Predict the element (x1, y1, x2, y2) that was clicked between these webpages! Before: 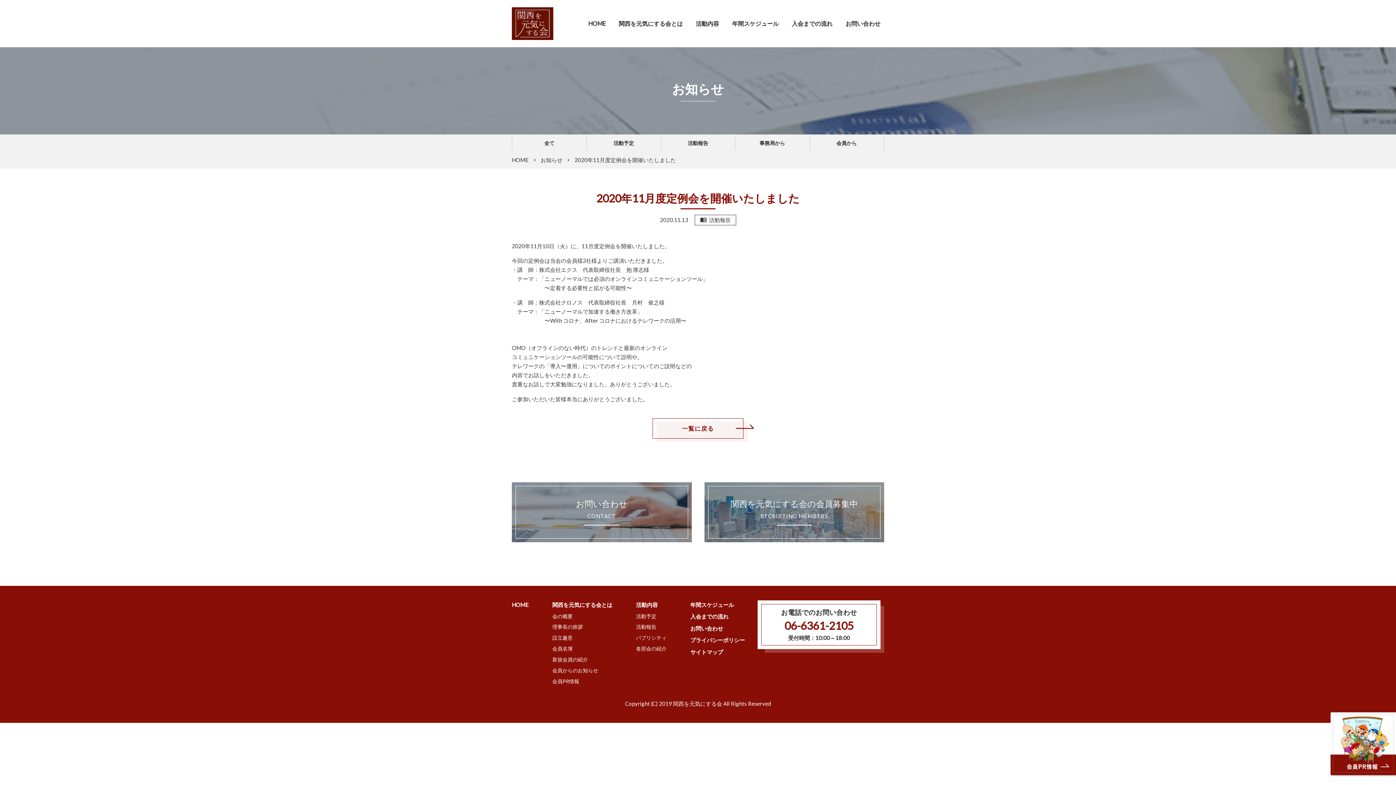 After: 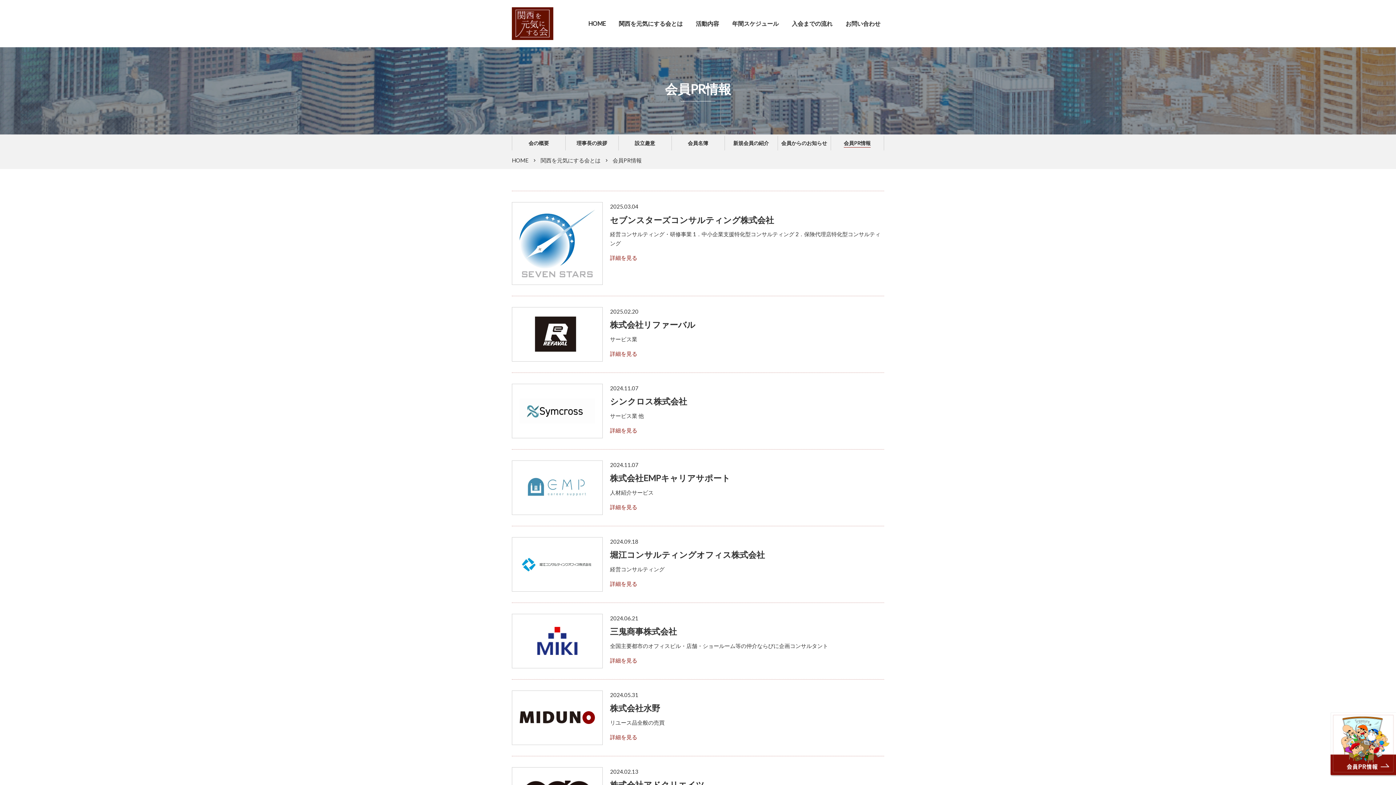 Action: bbox: (1330, 741, 1396, 747)